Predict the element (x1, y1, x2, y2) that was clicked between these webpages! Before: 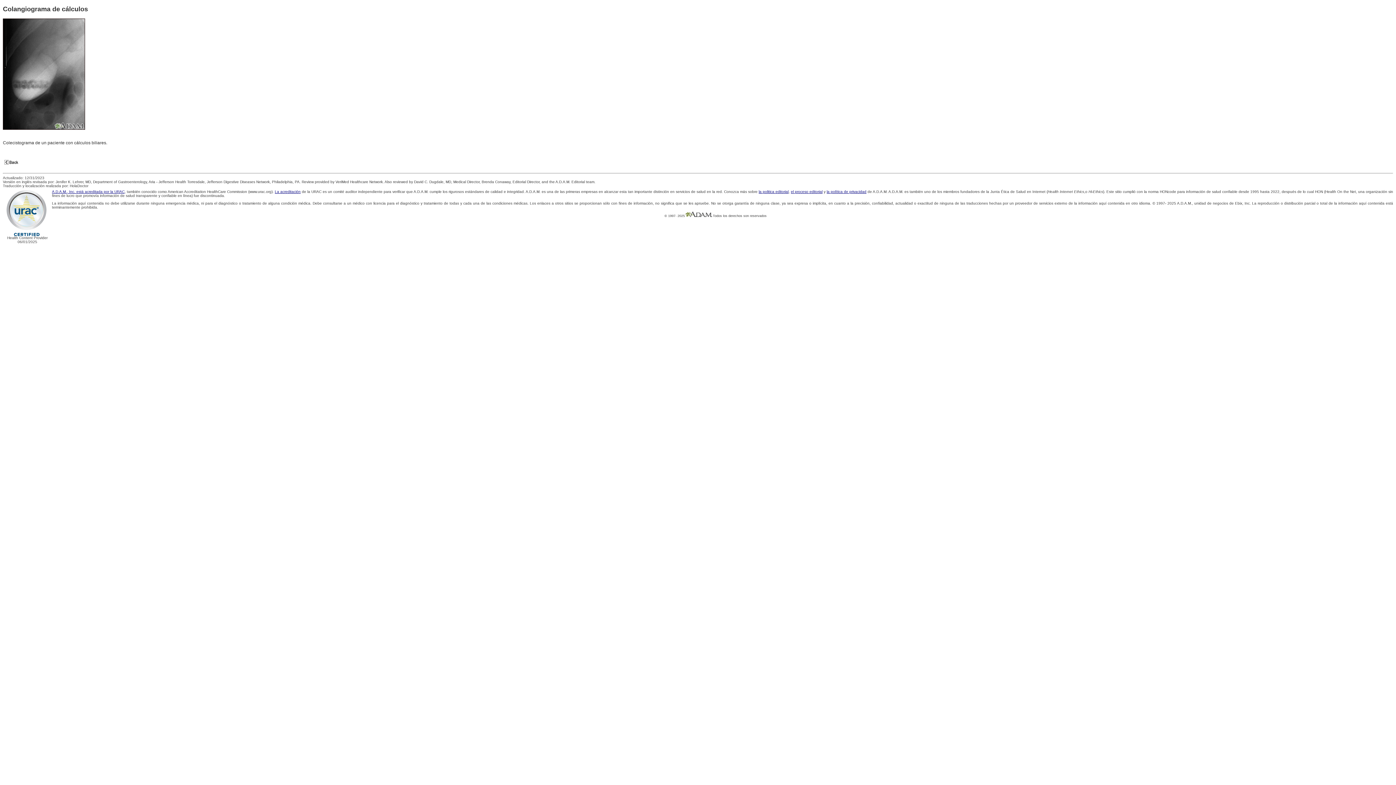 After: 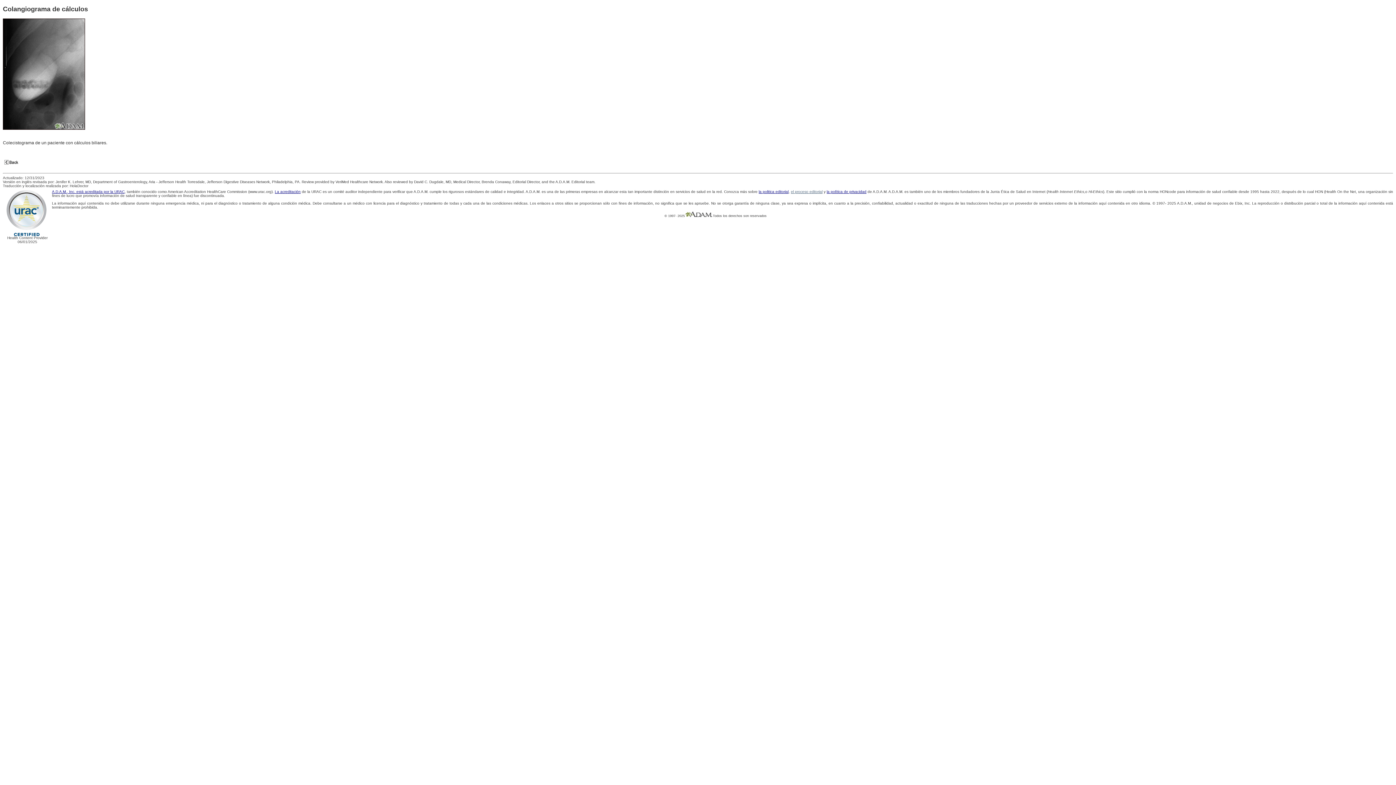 Action: label: el proceso editorial bbox: (791, 189, 822, 193)